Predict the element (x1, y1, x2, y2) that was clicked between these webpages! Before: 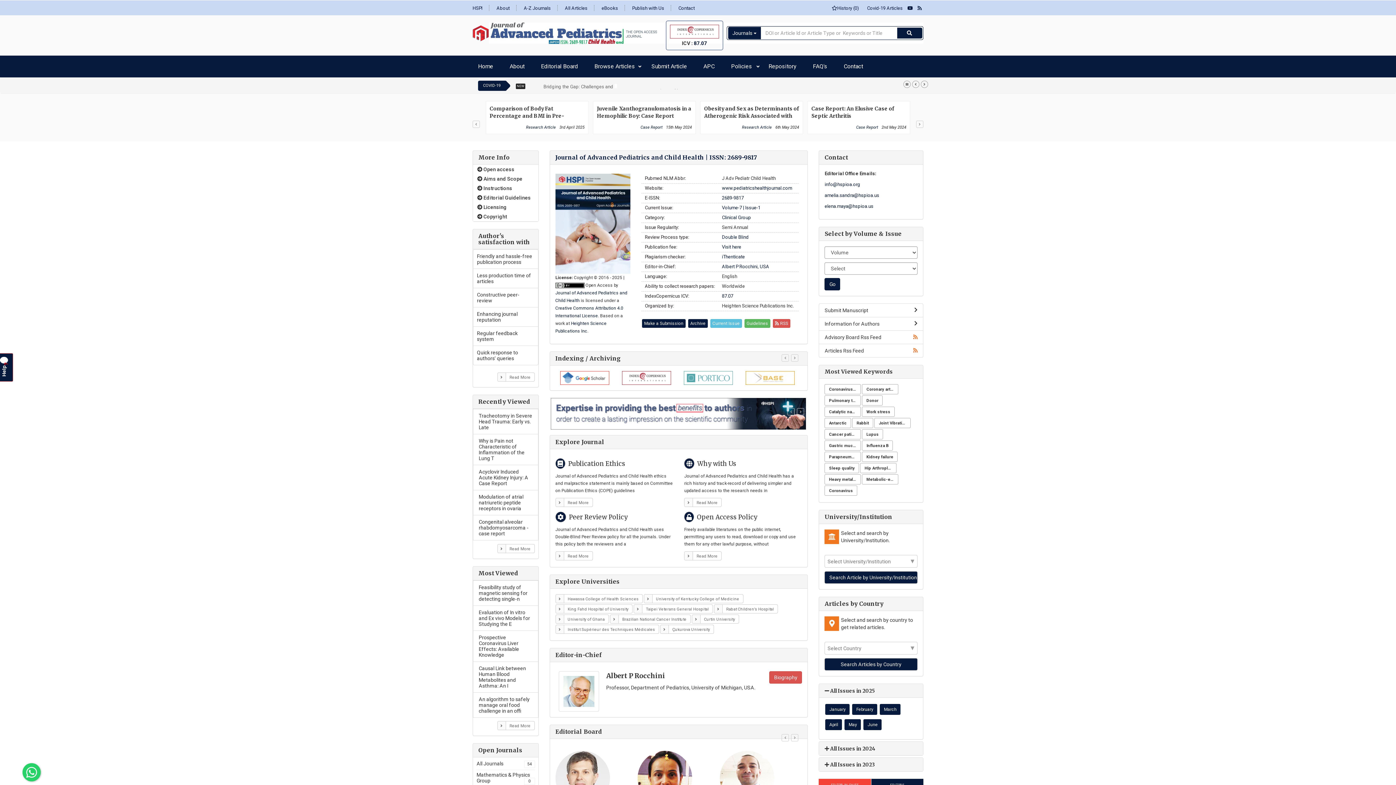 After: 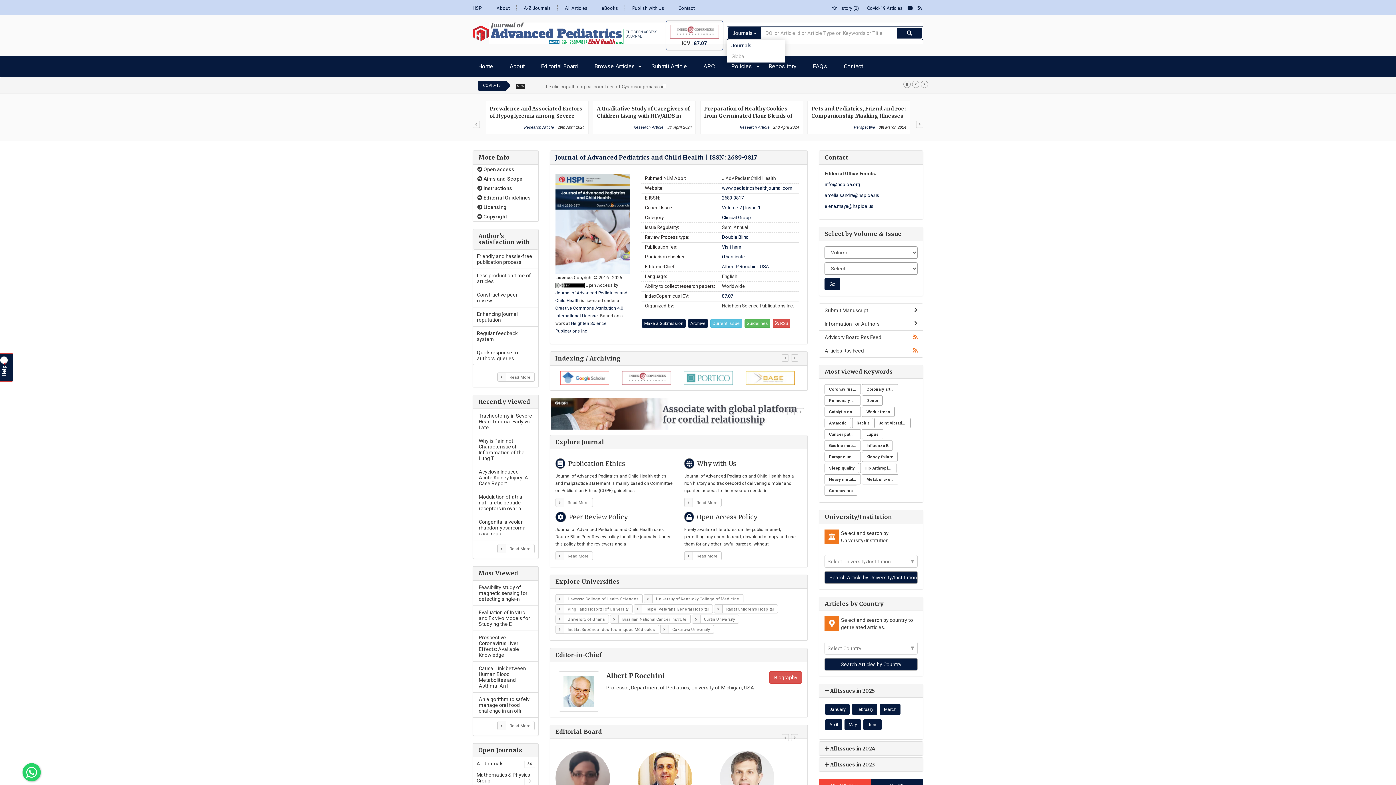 Action: bbox: (728, 26, 760, 39) label: Journals 